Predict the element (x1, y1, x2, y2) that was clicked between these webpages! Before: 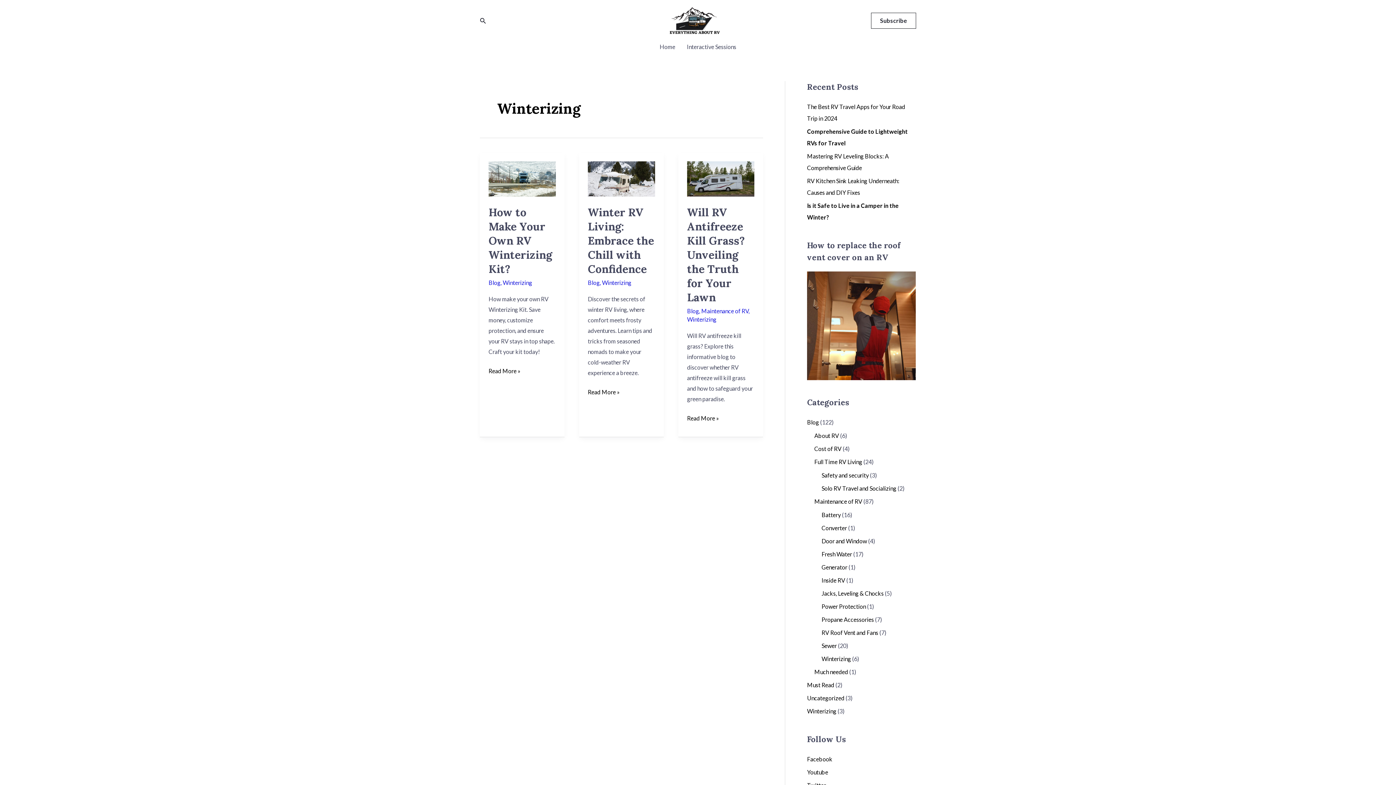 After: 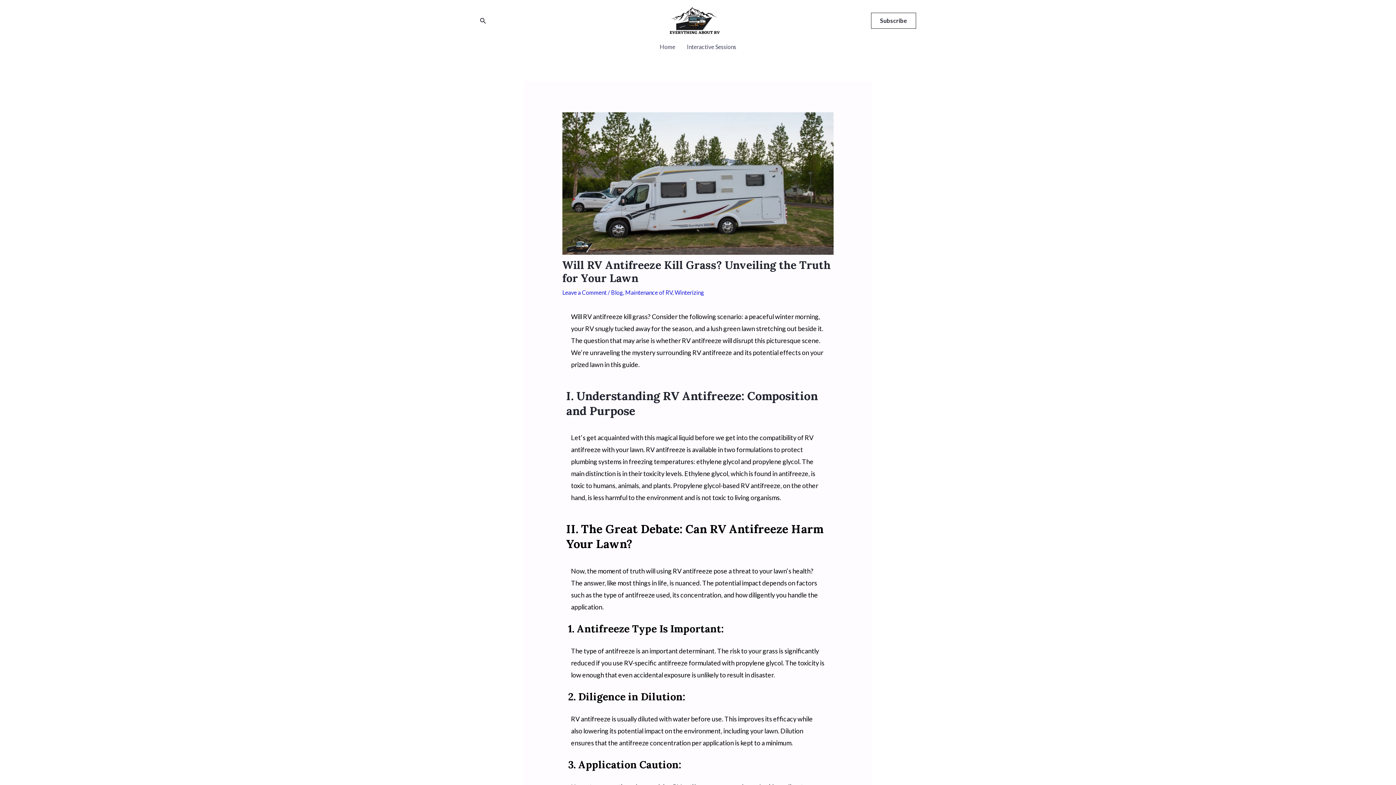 Action: label: Will RV Antifreeze Kill Grass? Unveiling the Truth for Your Lawn
Read More » bbox: (687, 413, 719, 423)